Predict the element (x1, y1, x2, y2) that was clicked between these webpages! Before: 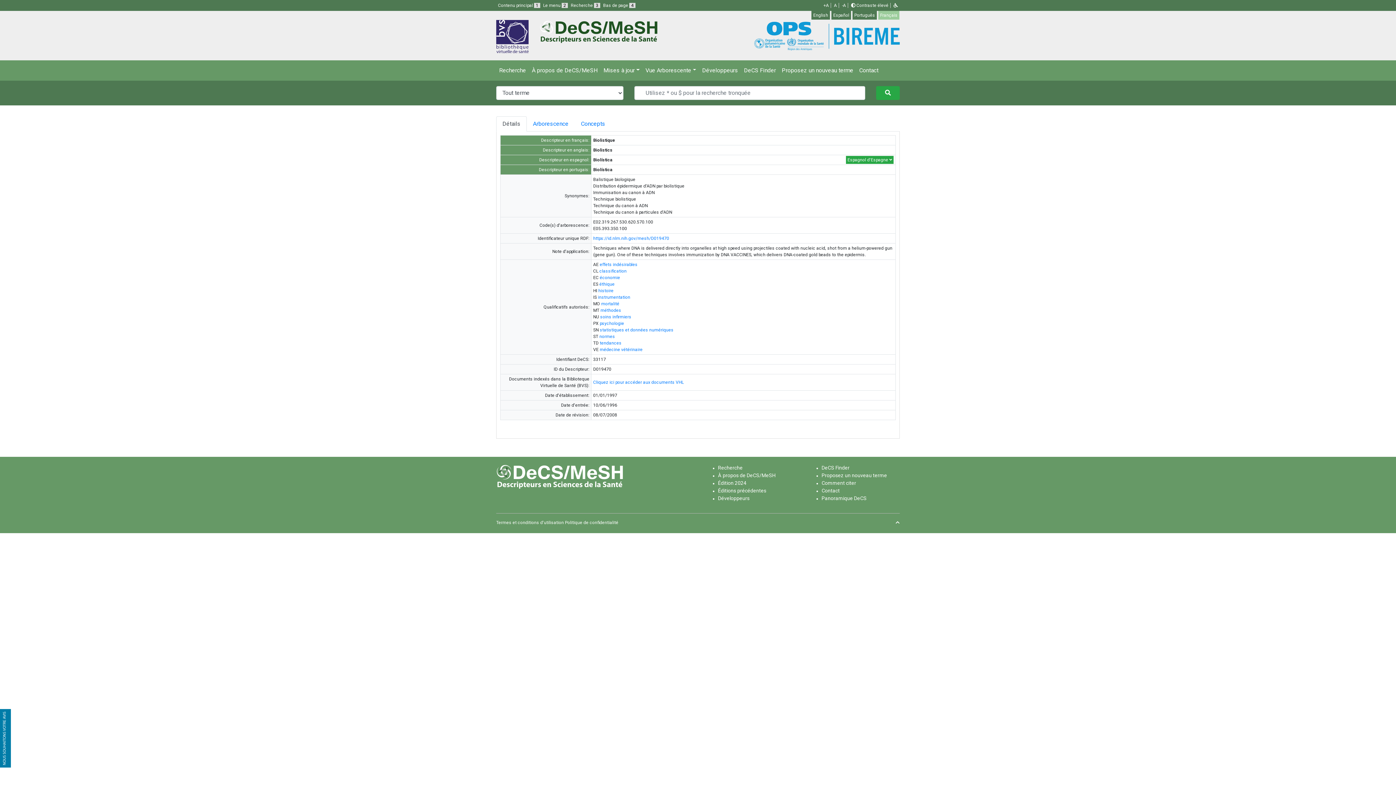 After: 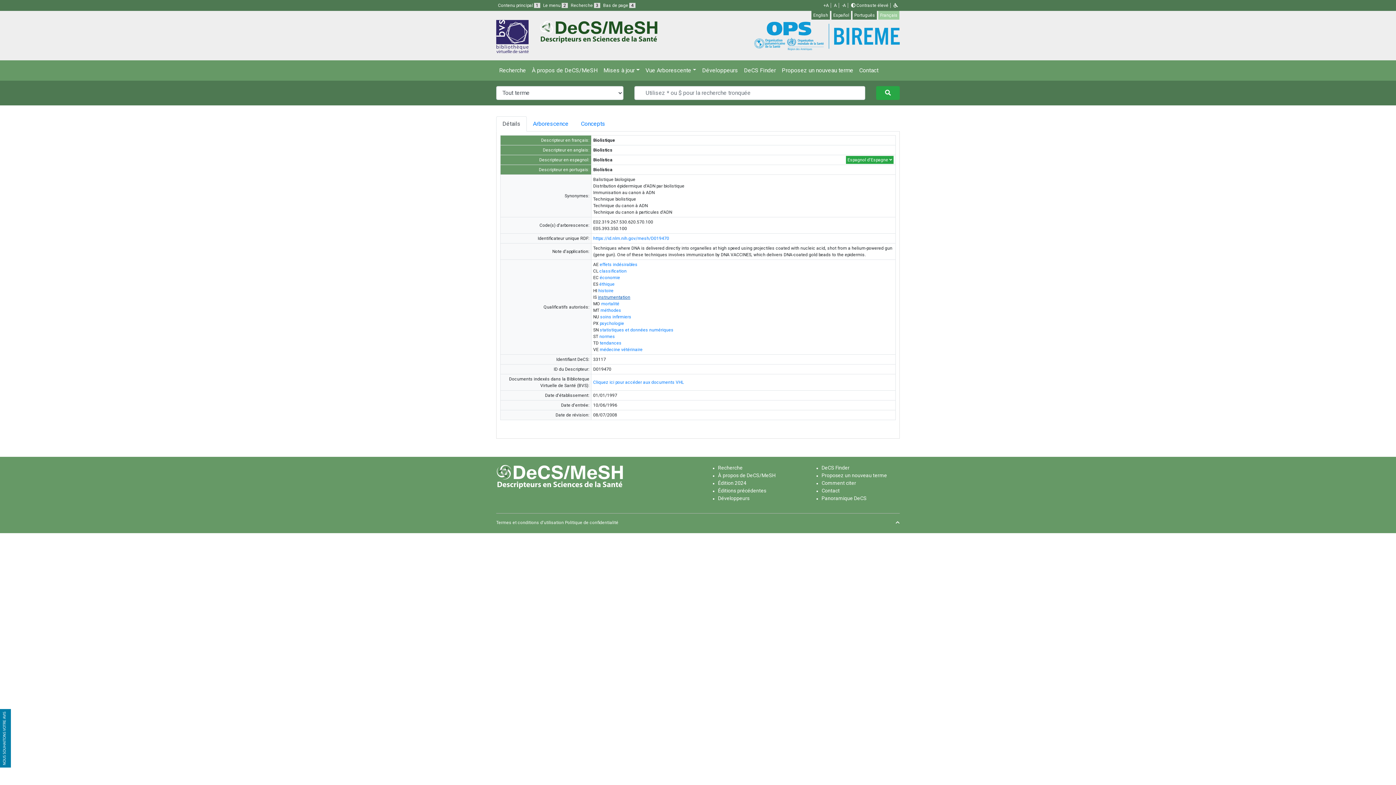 Action: bbox: (598, 294, 630, 299) label: instrumentation